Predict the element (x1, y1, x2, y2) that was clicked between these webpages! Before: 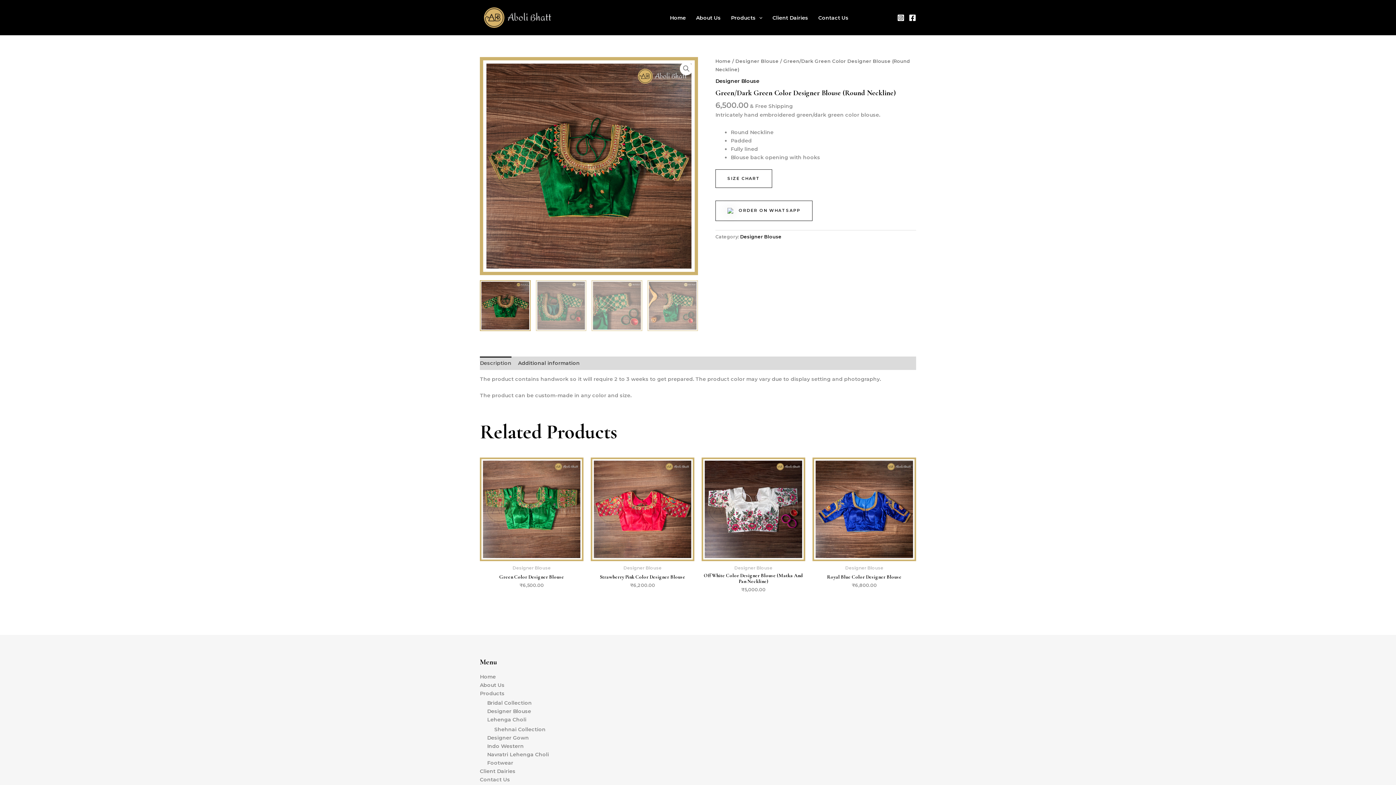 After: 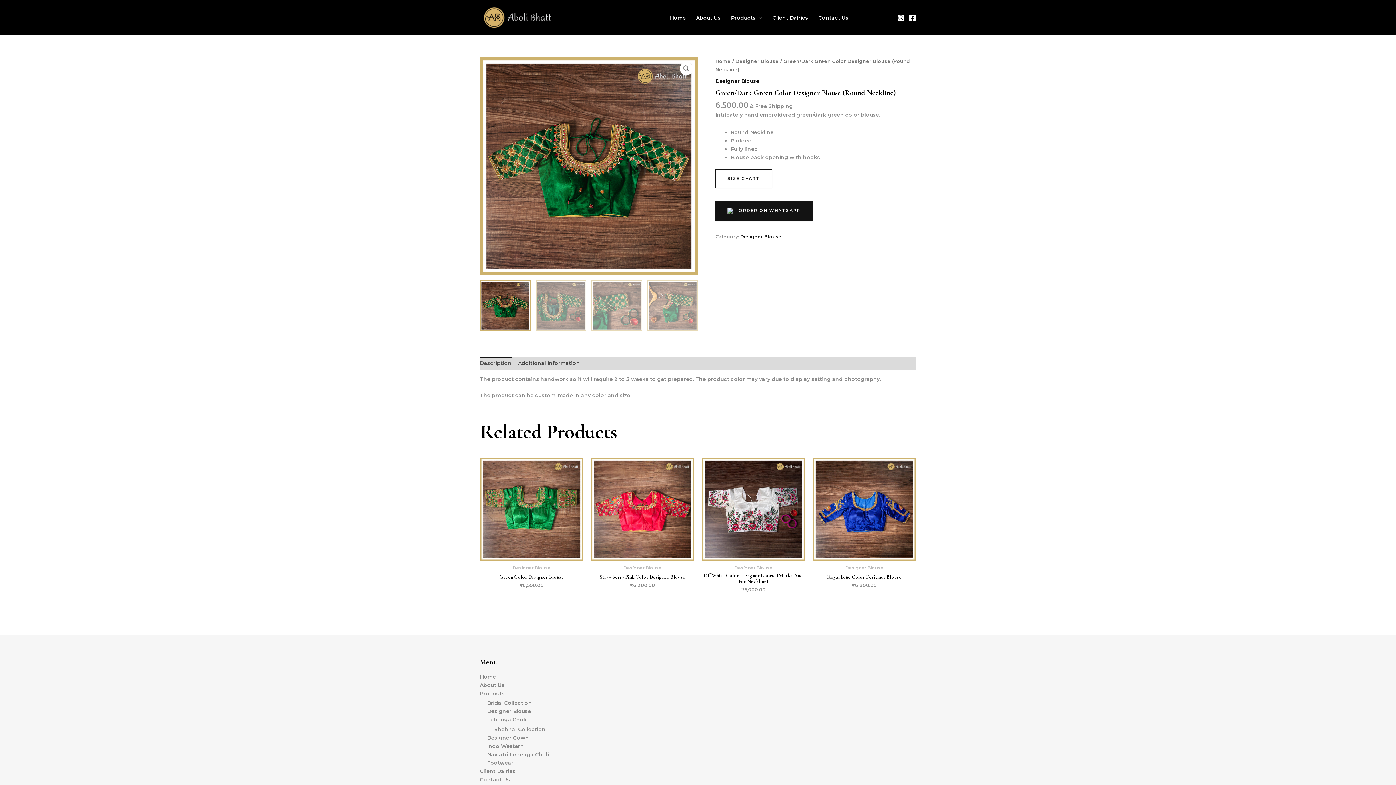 Action: label:    ORDER ON WHATSAPP bbox: (715, 206, 812, 213)